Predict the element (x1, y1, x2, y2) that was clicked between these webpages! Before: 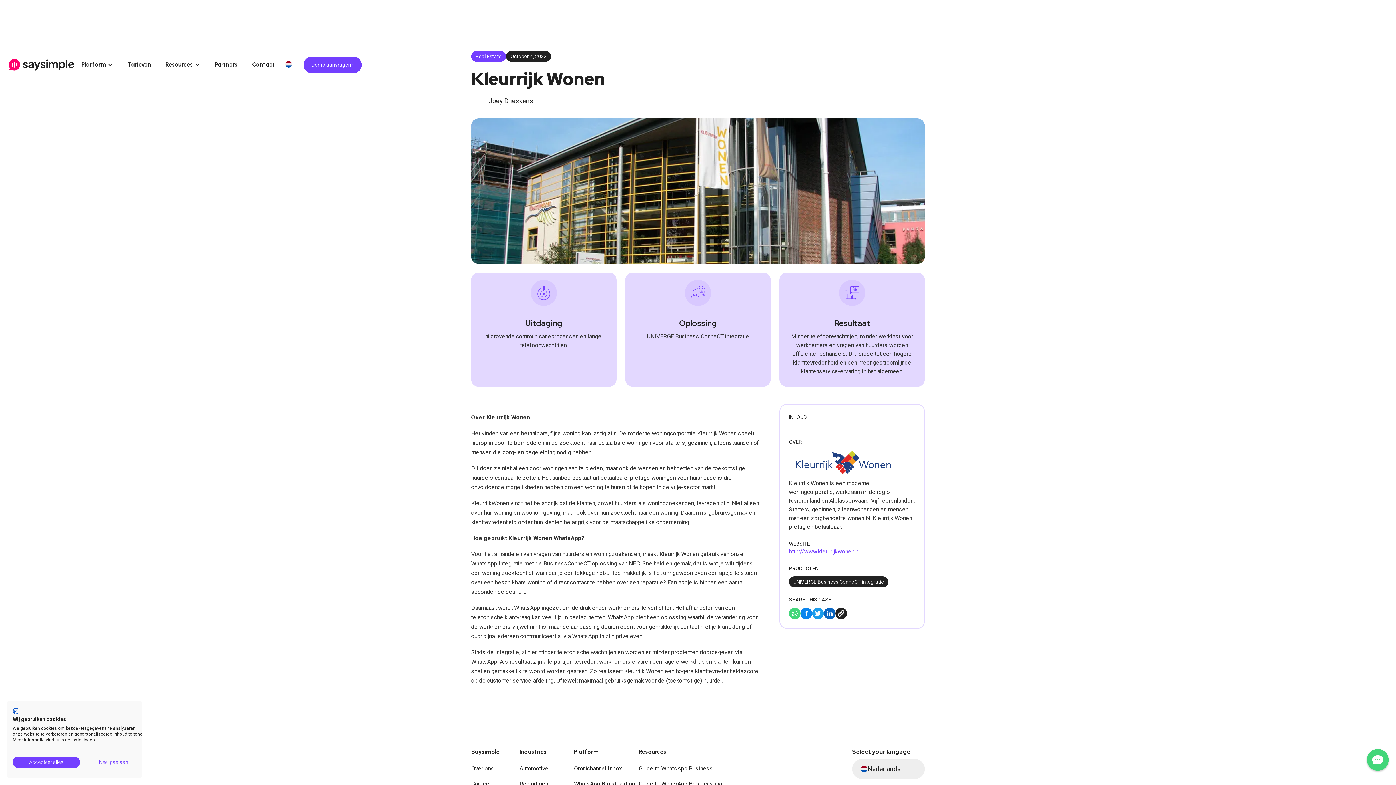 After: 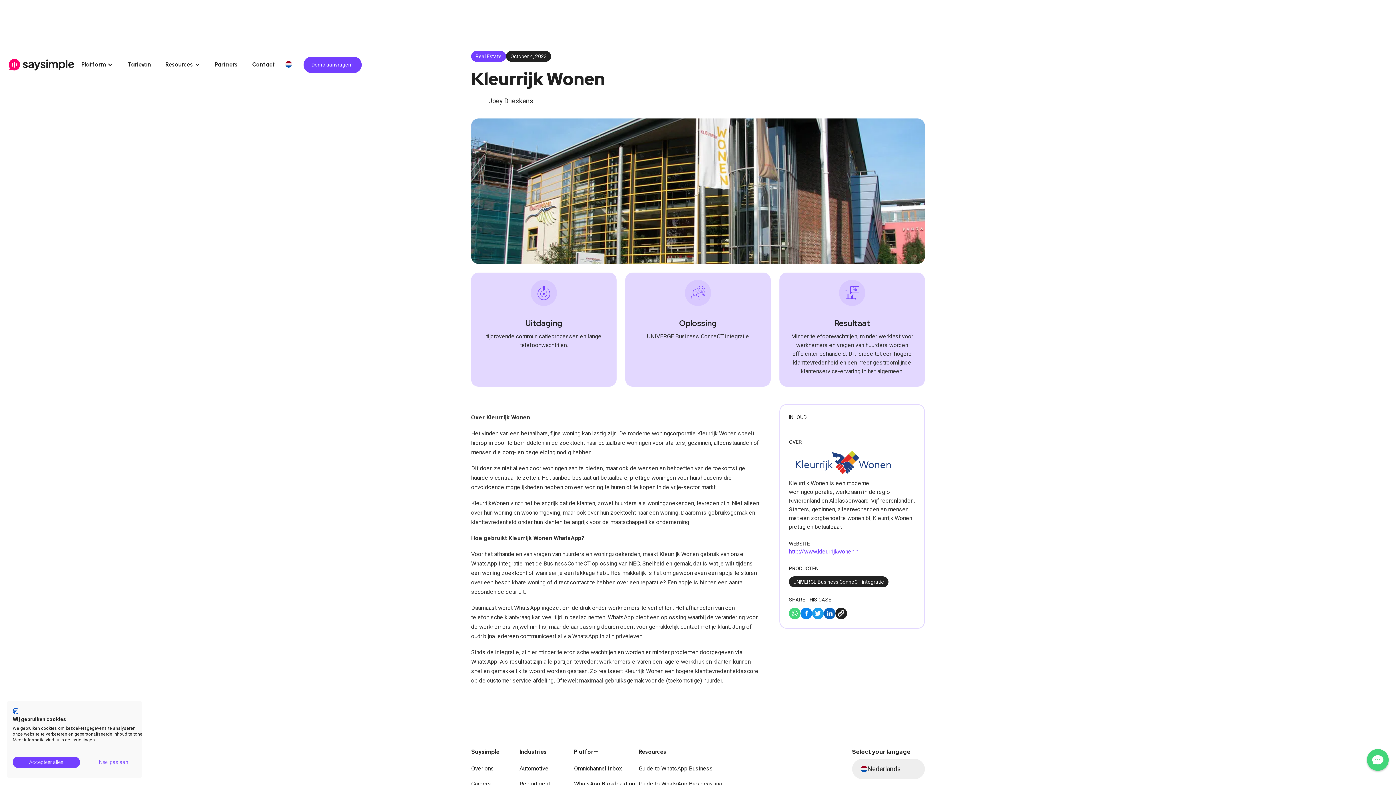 Action: bbox: (638, 740, 681, 764) label: Resources